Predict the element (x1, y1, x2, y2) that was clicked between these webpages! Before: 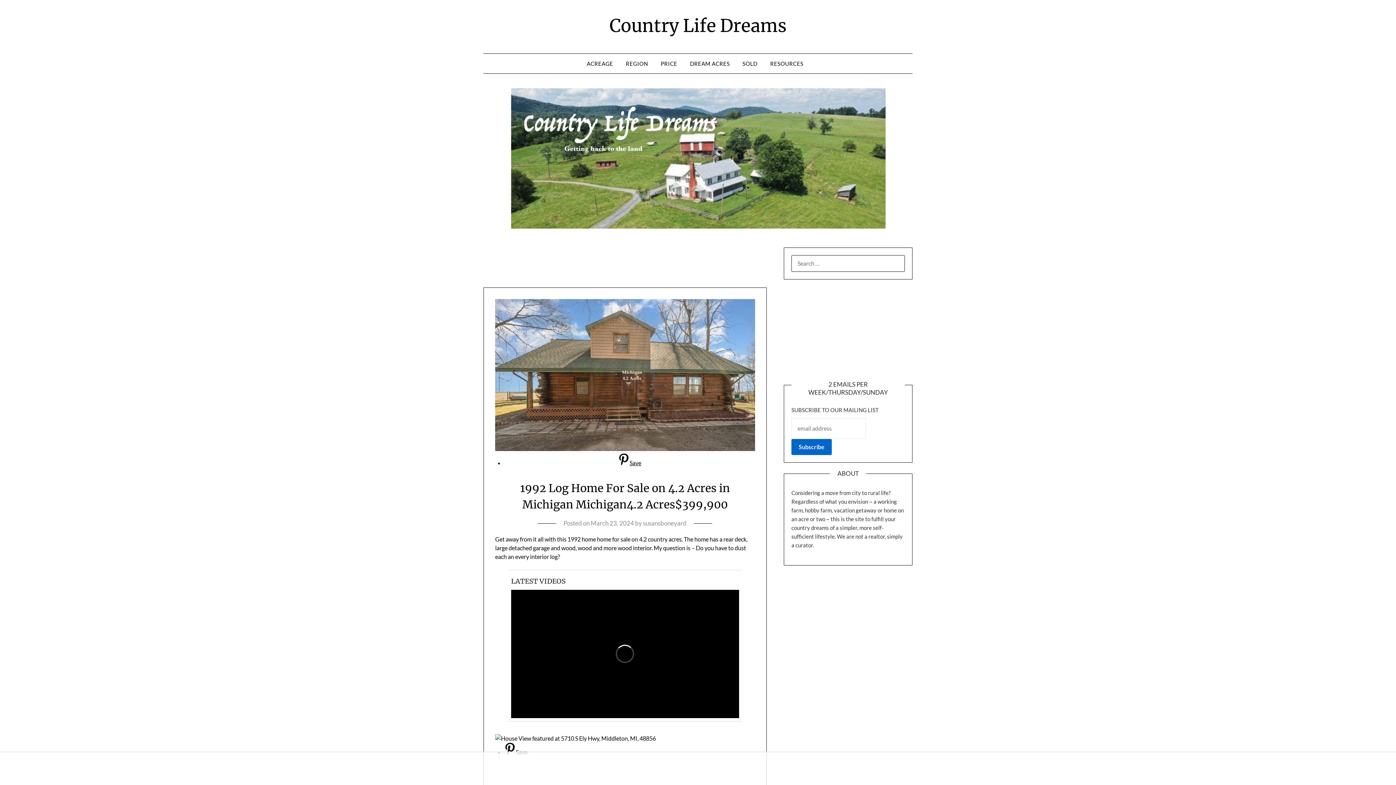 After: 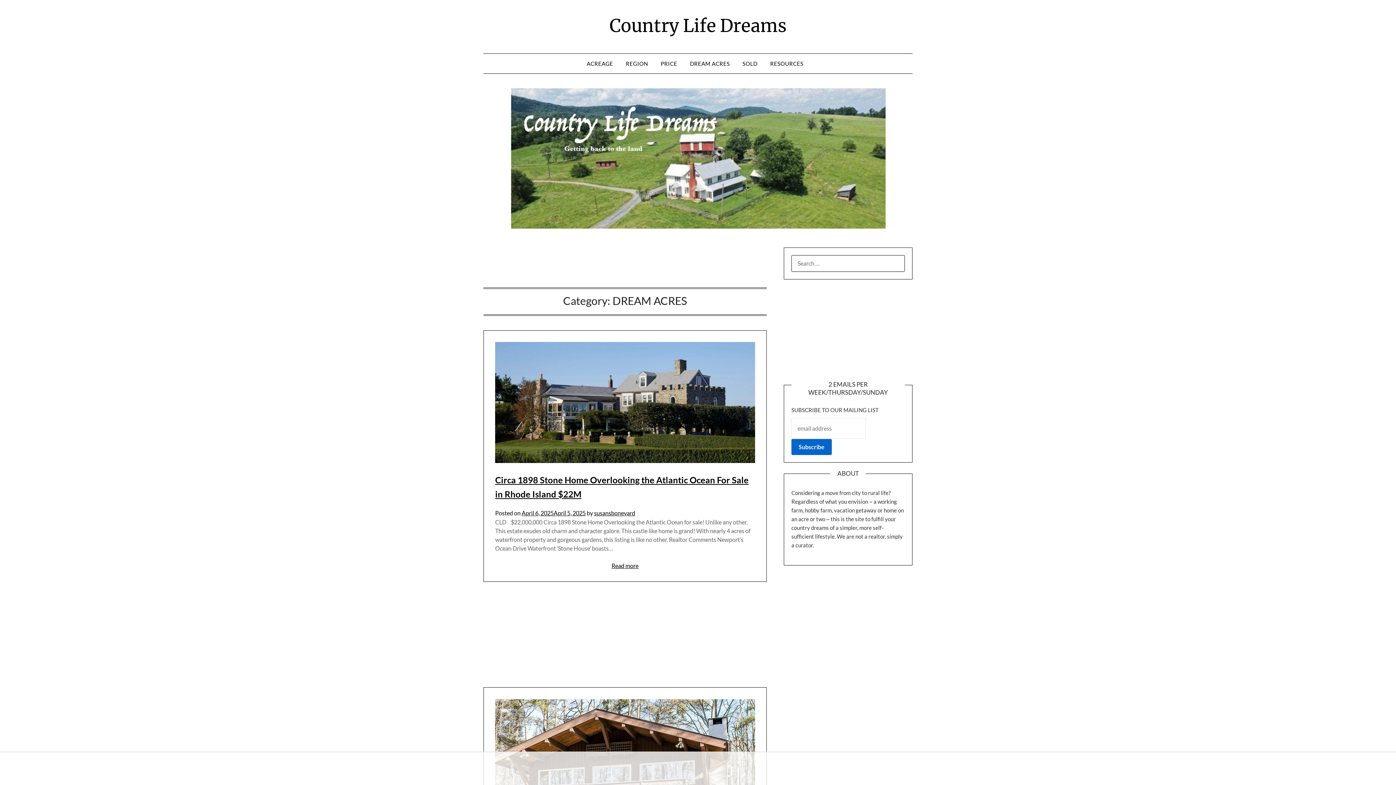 Action: bbox: (684, 53, 735, 73) label: DREAM ACRES